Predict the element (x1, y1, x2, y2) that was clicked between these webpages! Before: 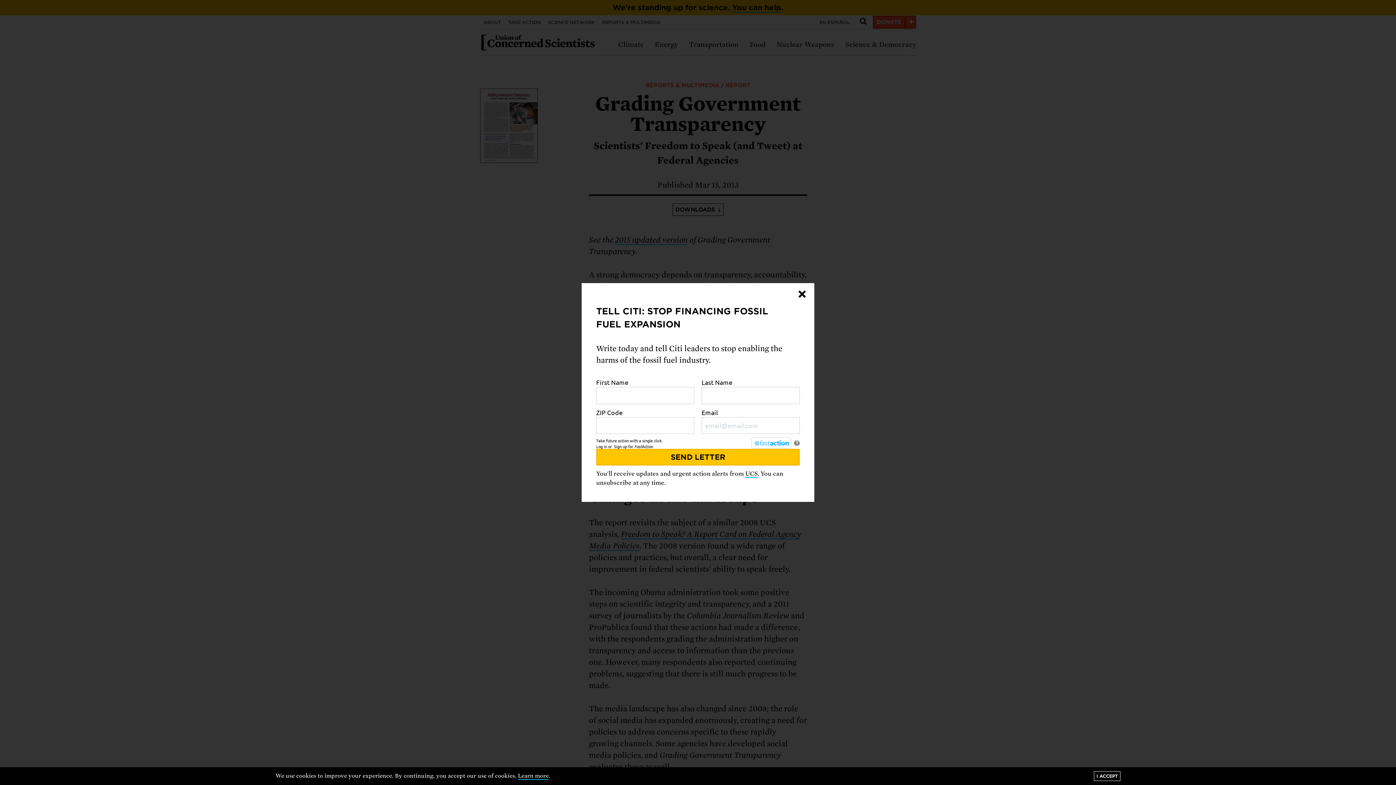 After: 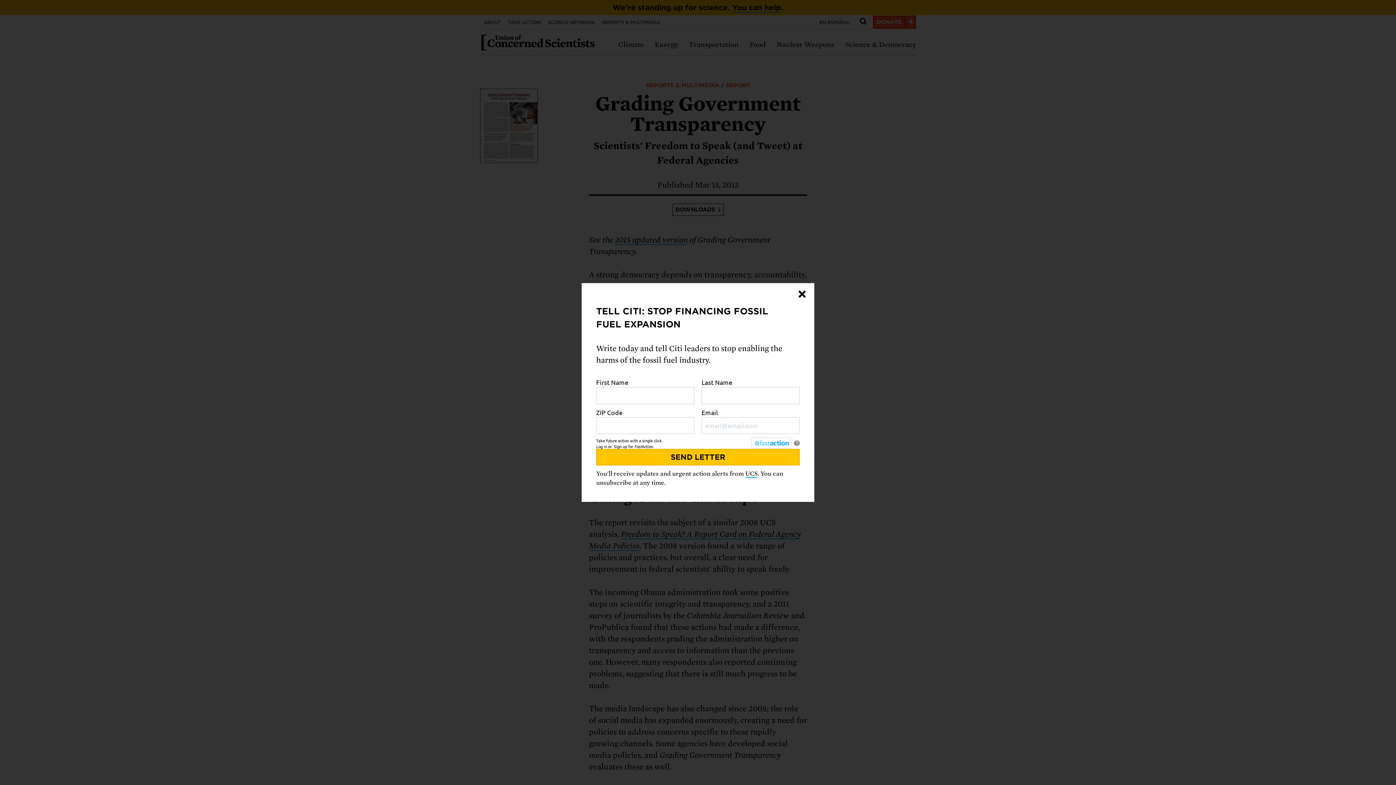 Action: bbox: (1094, 771, 1120, 781) label: I ACCEPT